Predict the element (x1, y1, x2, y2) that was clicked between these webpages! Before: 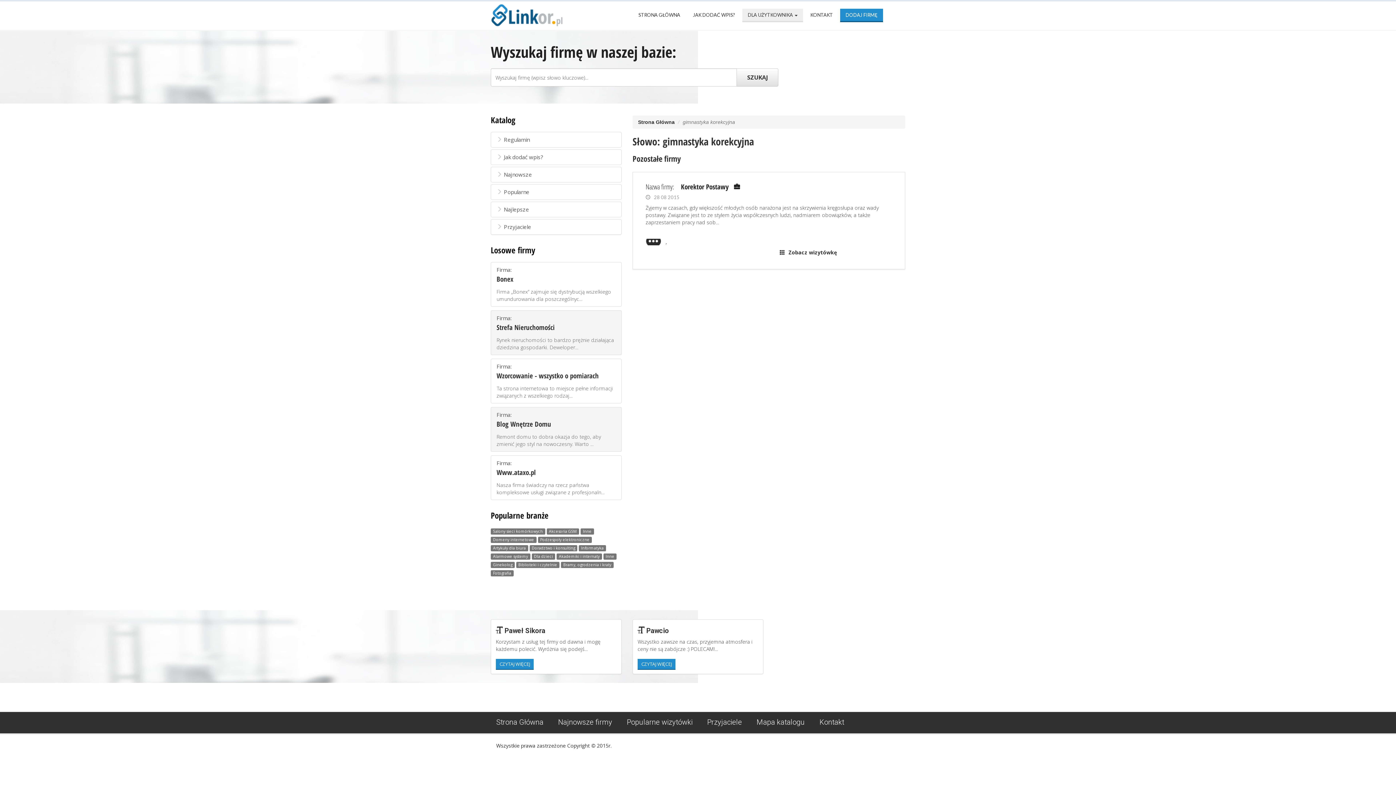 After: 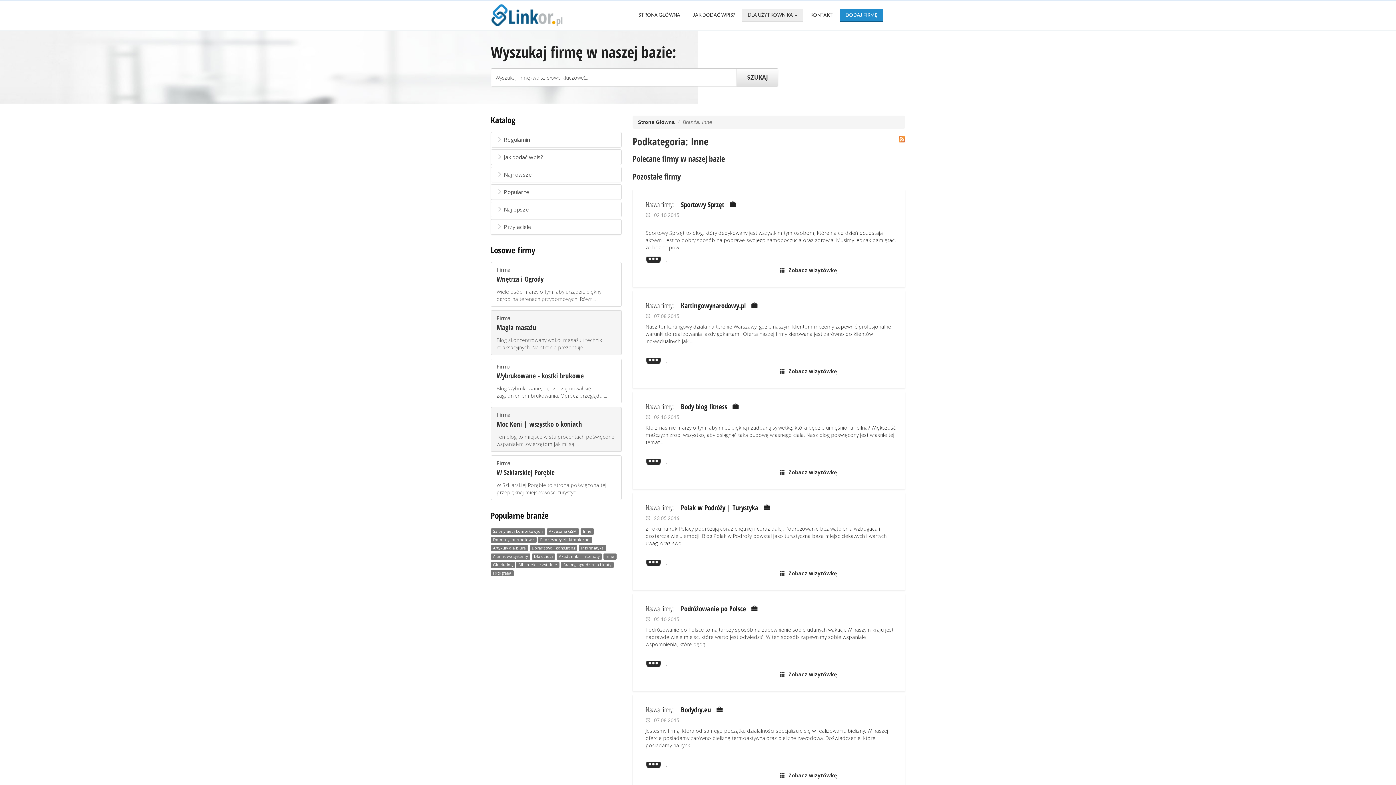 Action: label: Inne bbox: (583, 529, 591, 534)